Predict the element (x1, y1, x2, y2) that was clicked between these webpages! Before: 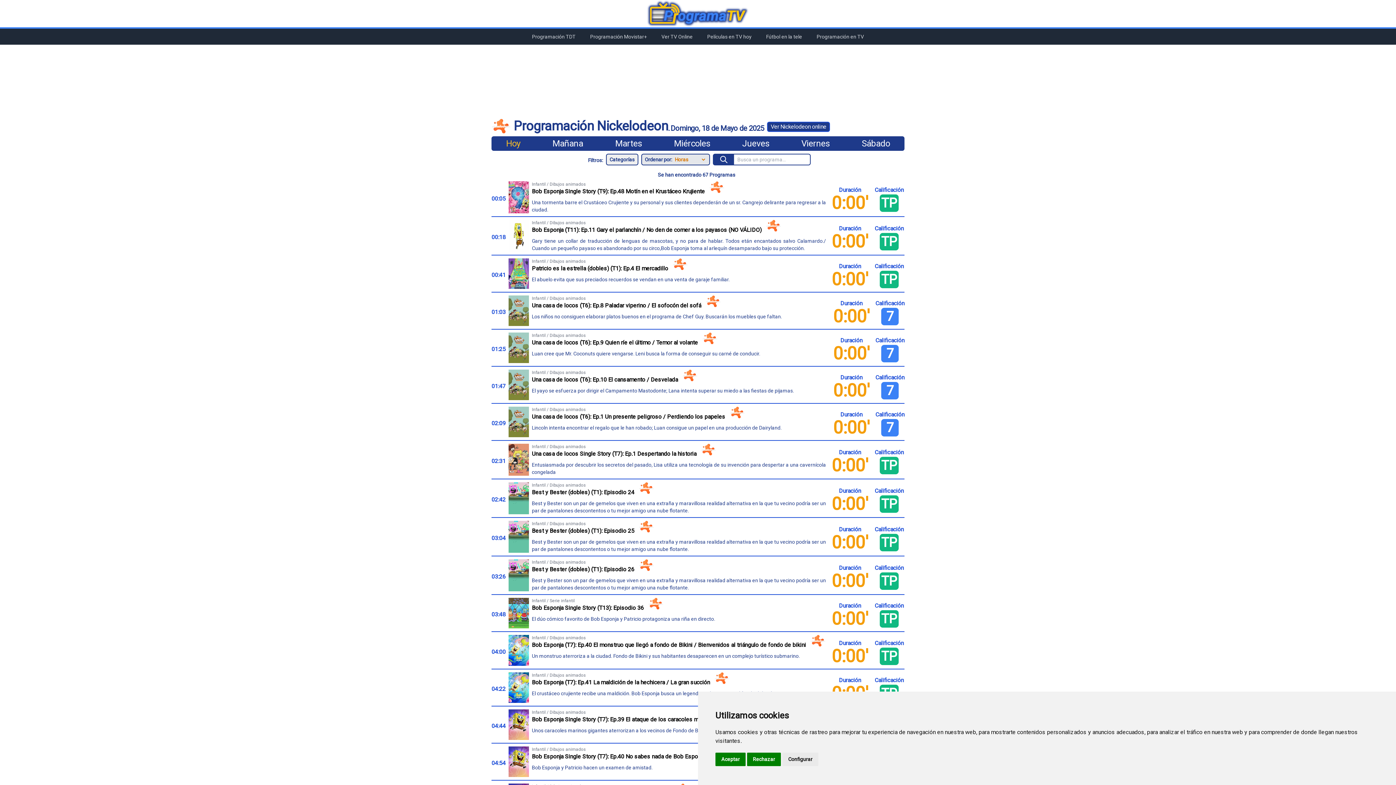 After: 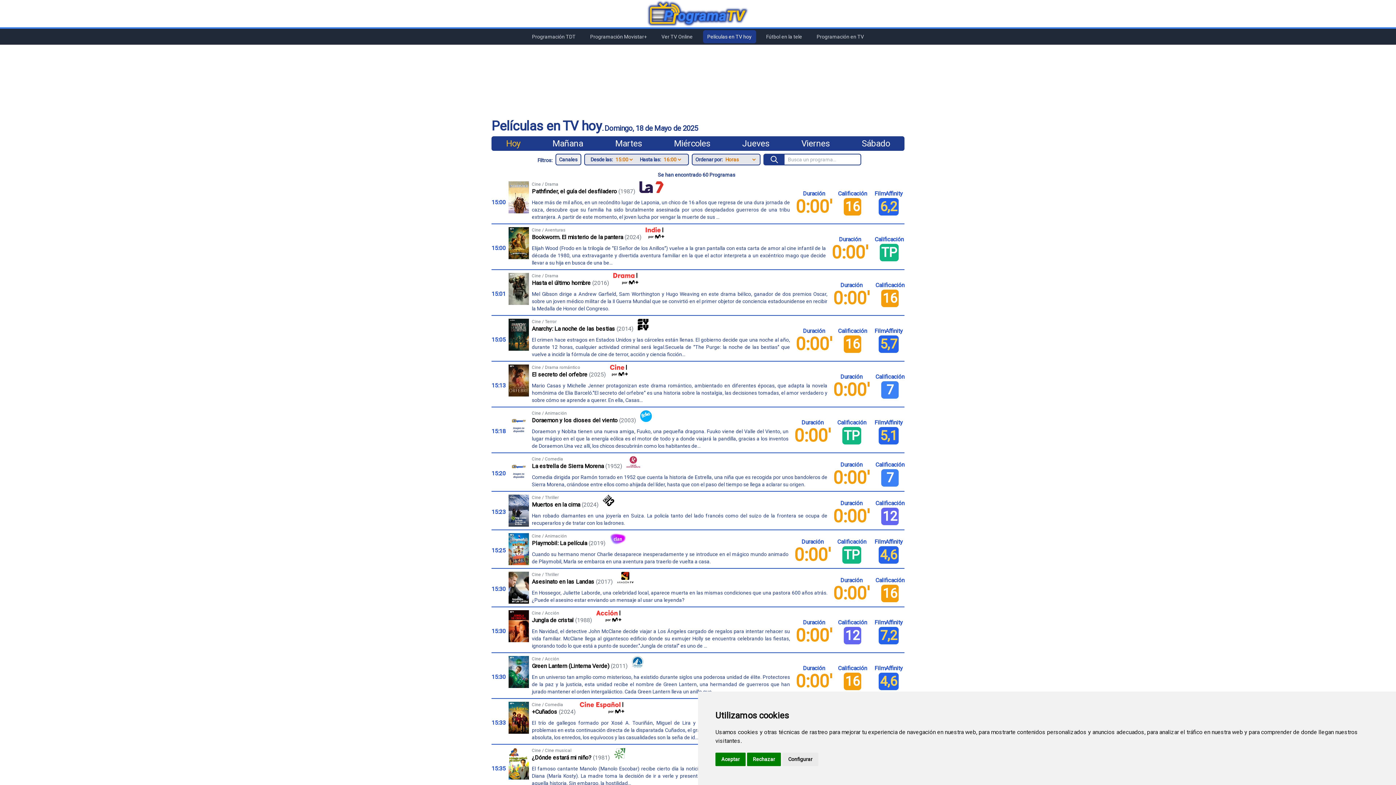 Action: label: Películas en TV hoy bbox: (703, 30, 756, 43)